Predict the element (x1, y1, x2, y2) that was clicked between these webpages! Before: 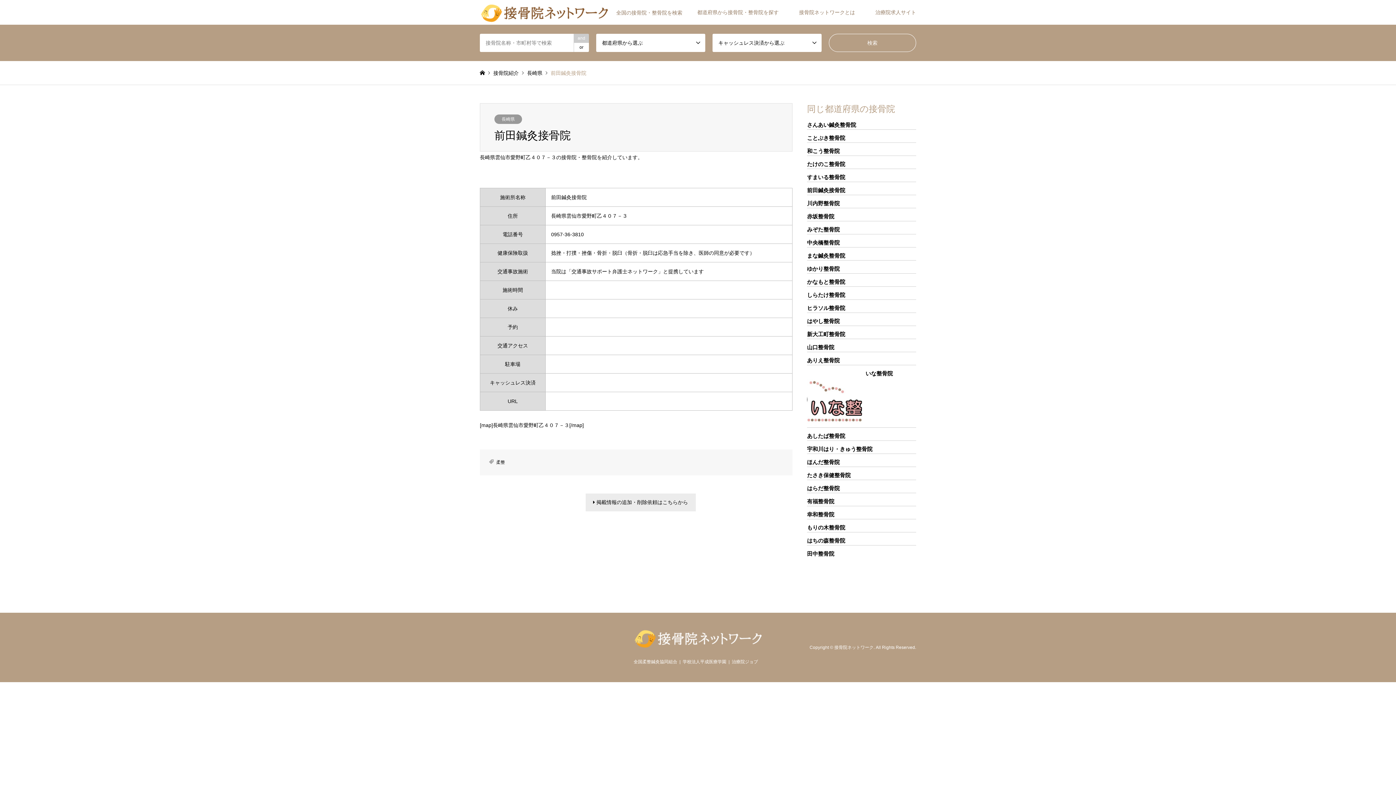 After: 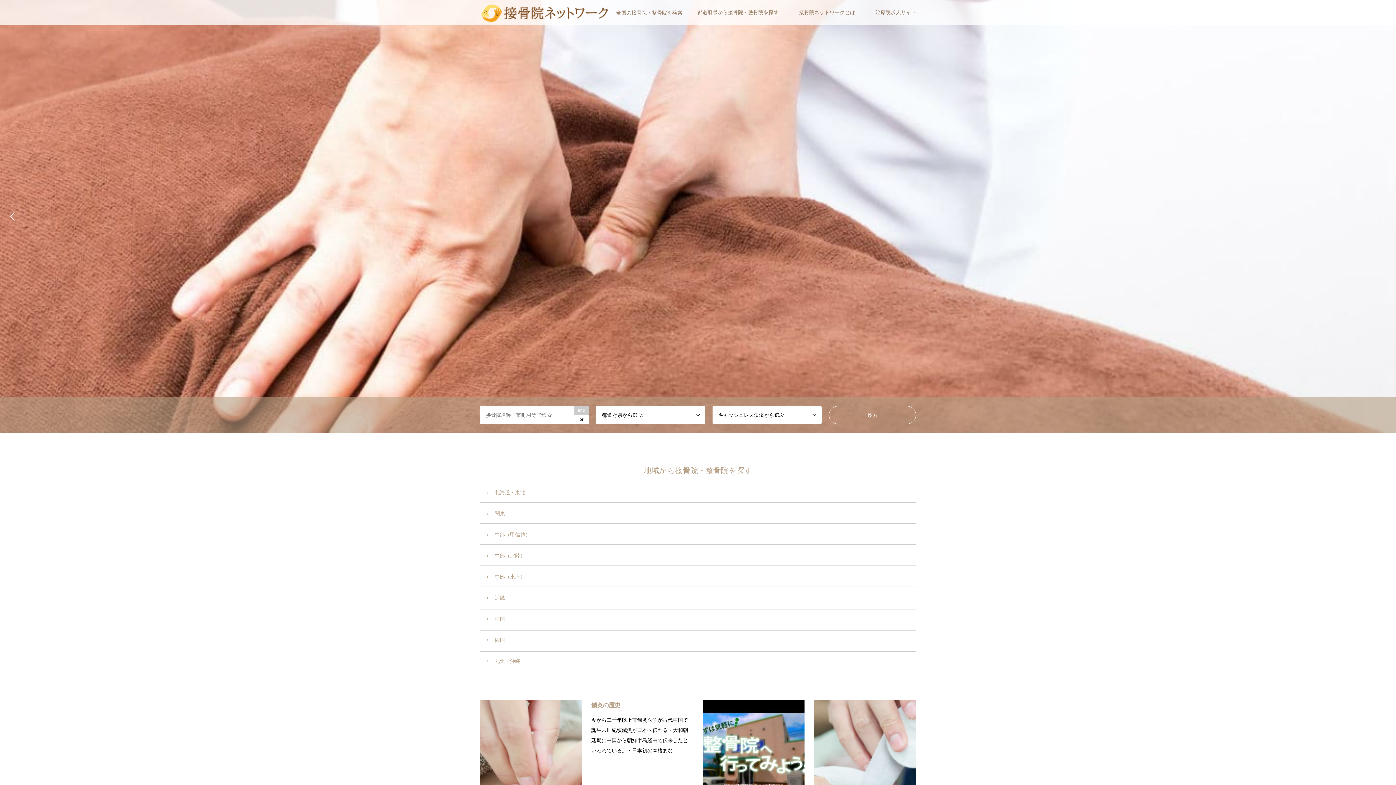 Action: label: 接骨院ネットワーク bbox: (834, 645, 873, 650)